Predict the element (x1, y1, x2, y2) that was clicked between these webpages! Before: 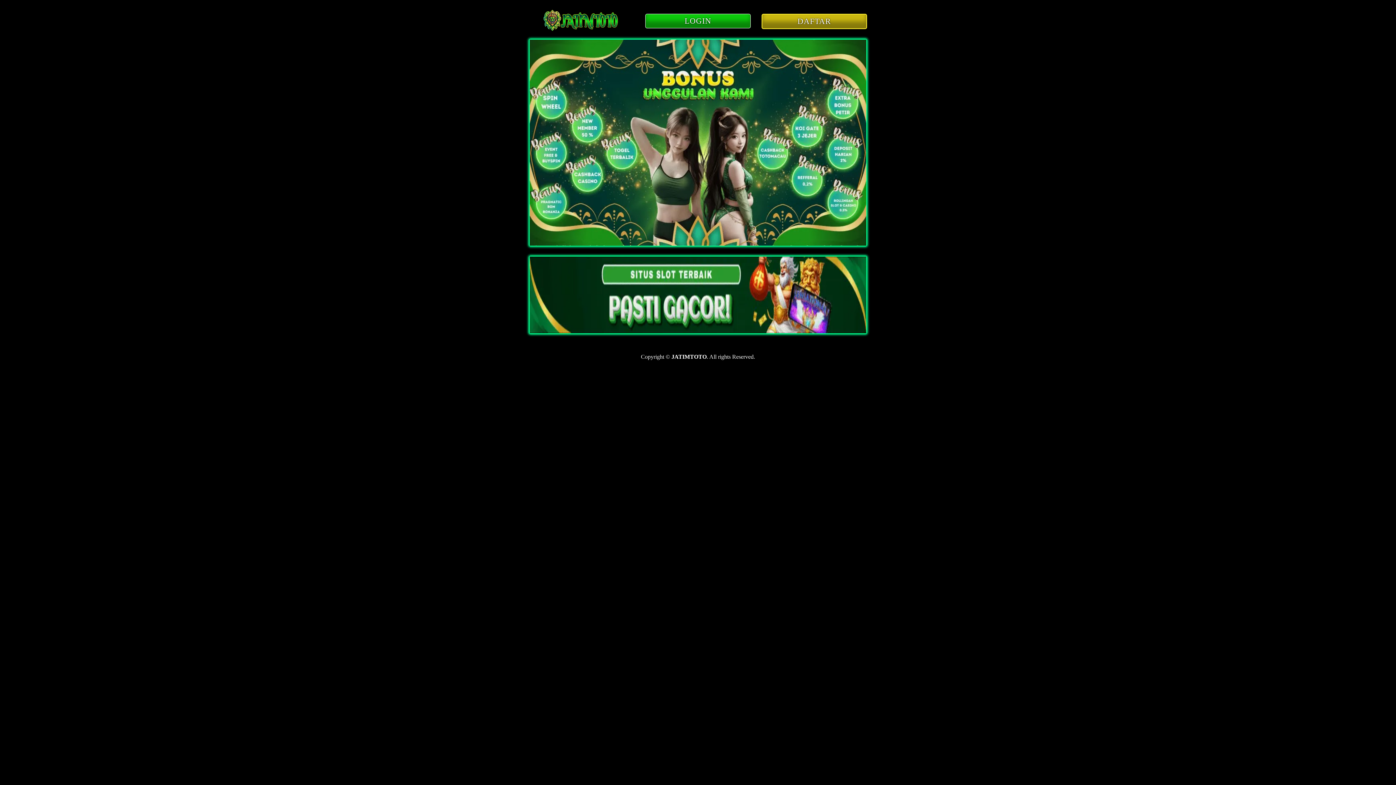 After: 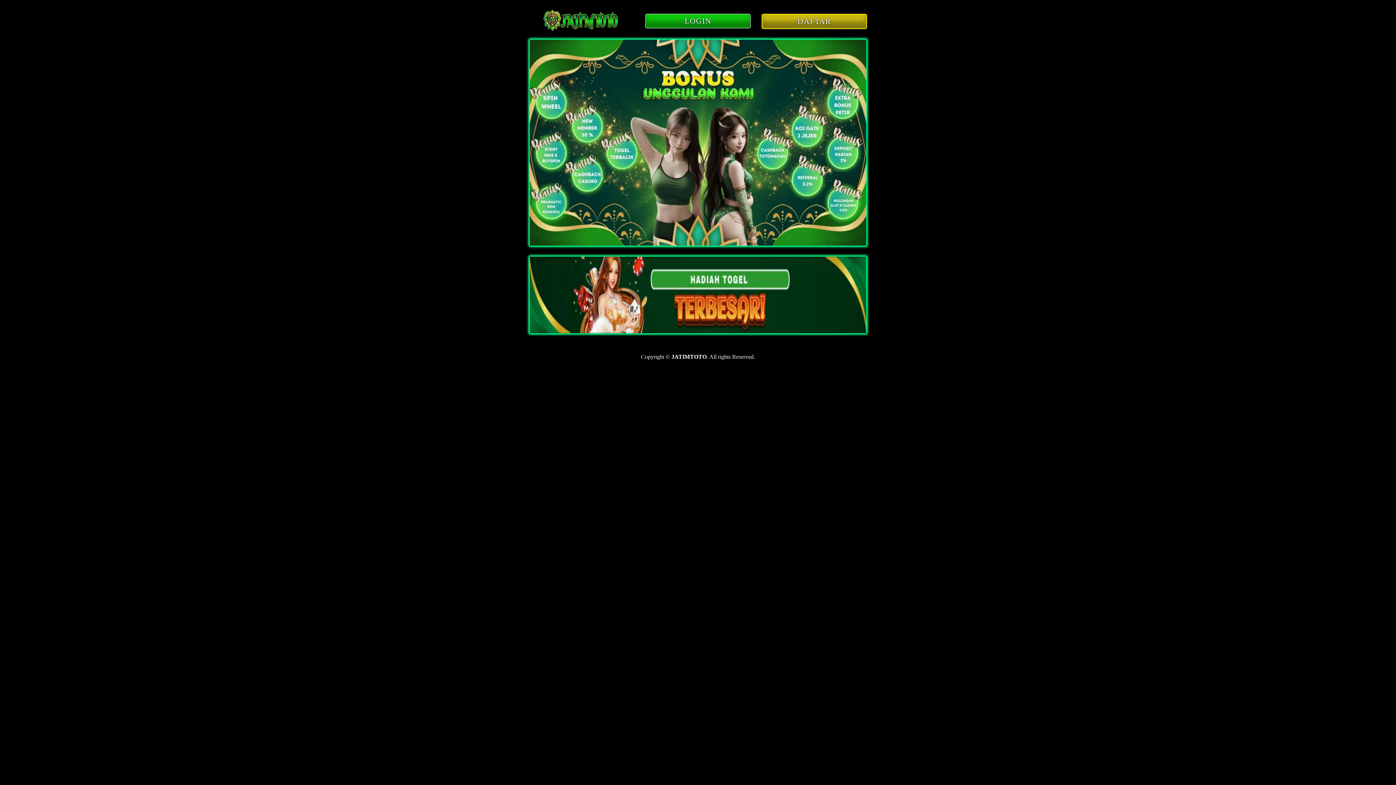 Action: bbox: (541, 29, 622, 35)